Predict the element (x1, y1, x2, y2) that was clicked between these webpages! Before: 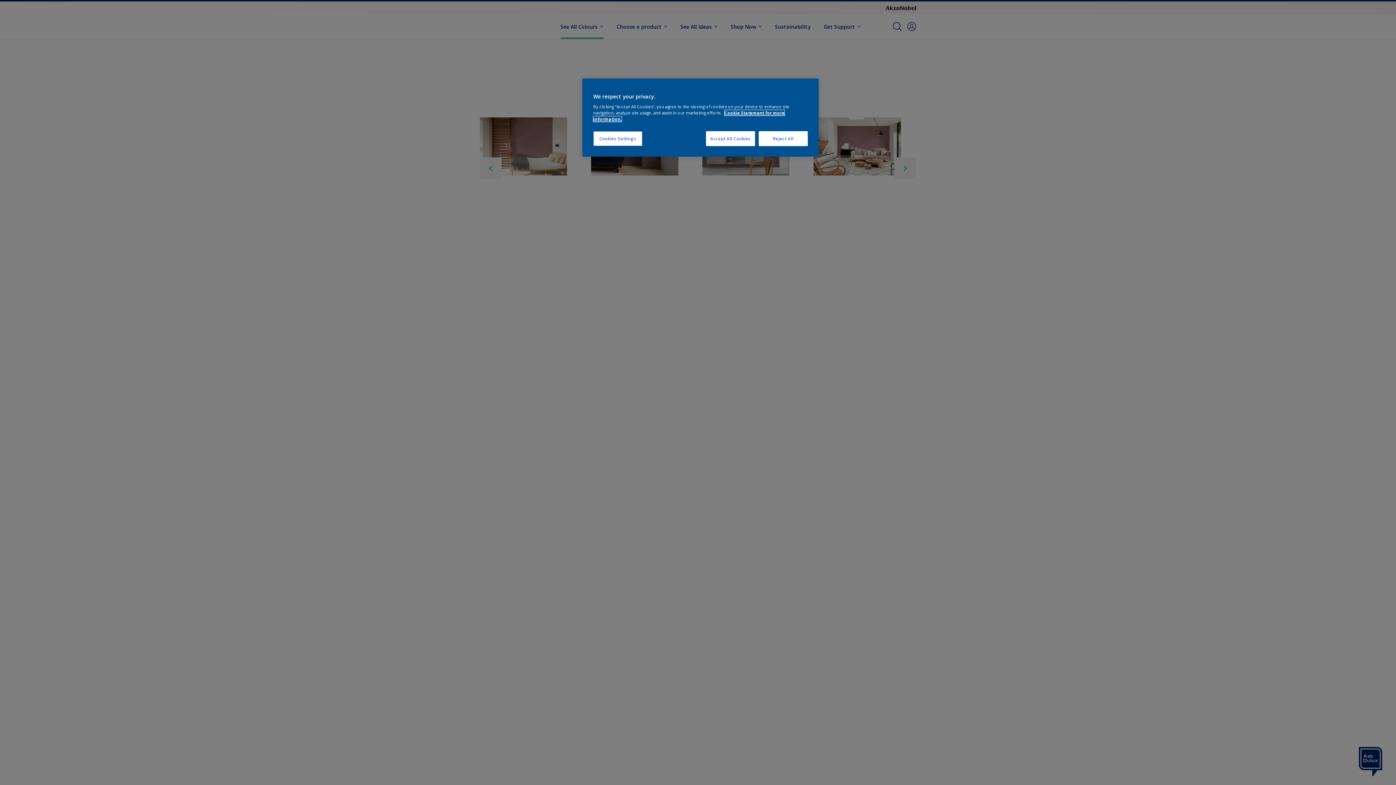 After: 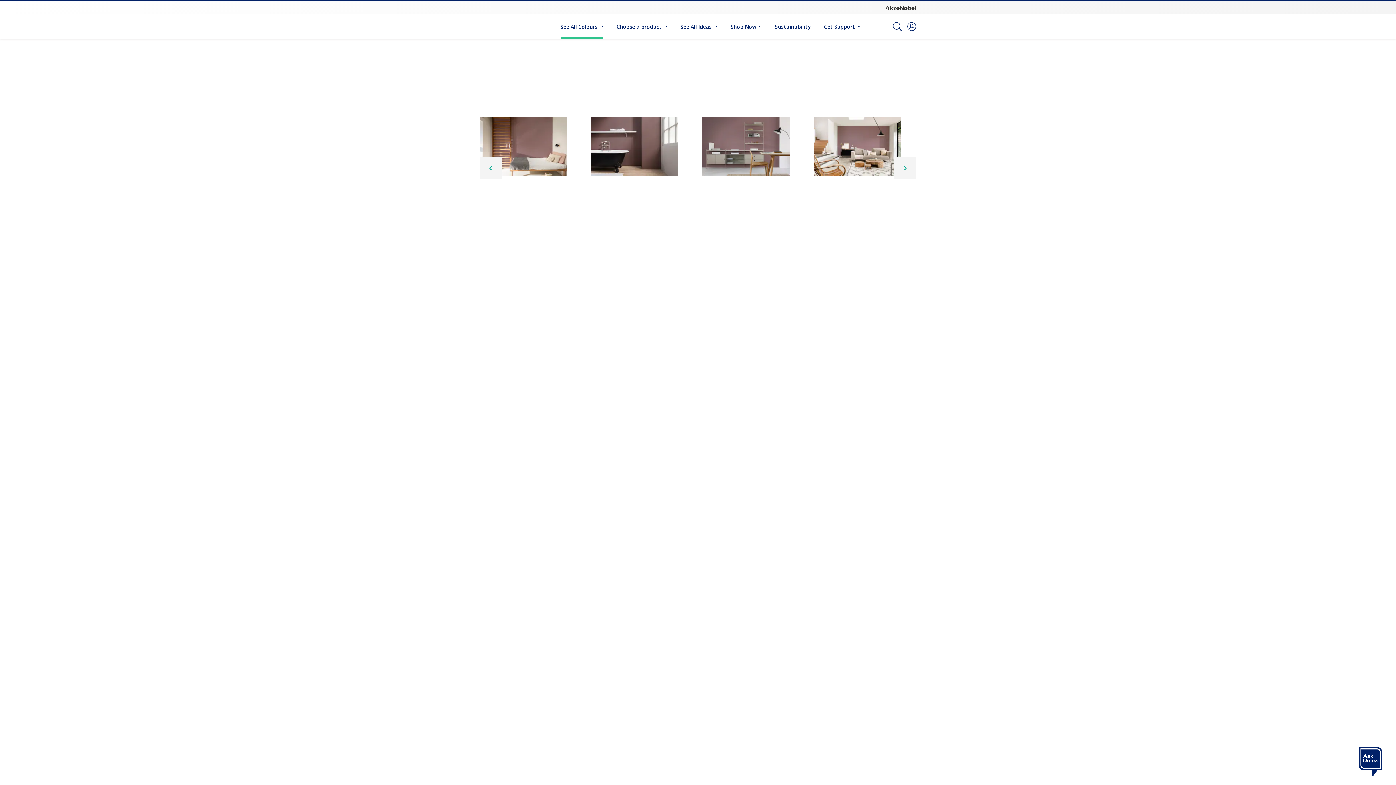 Action: bbox: (706, 131, 755, 146) label: Accept All Cookies